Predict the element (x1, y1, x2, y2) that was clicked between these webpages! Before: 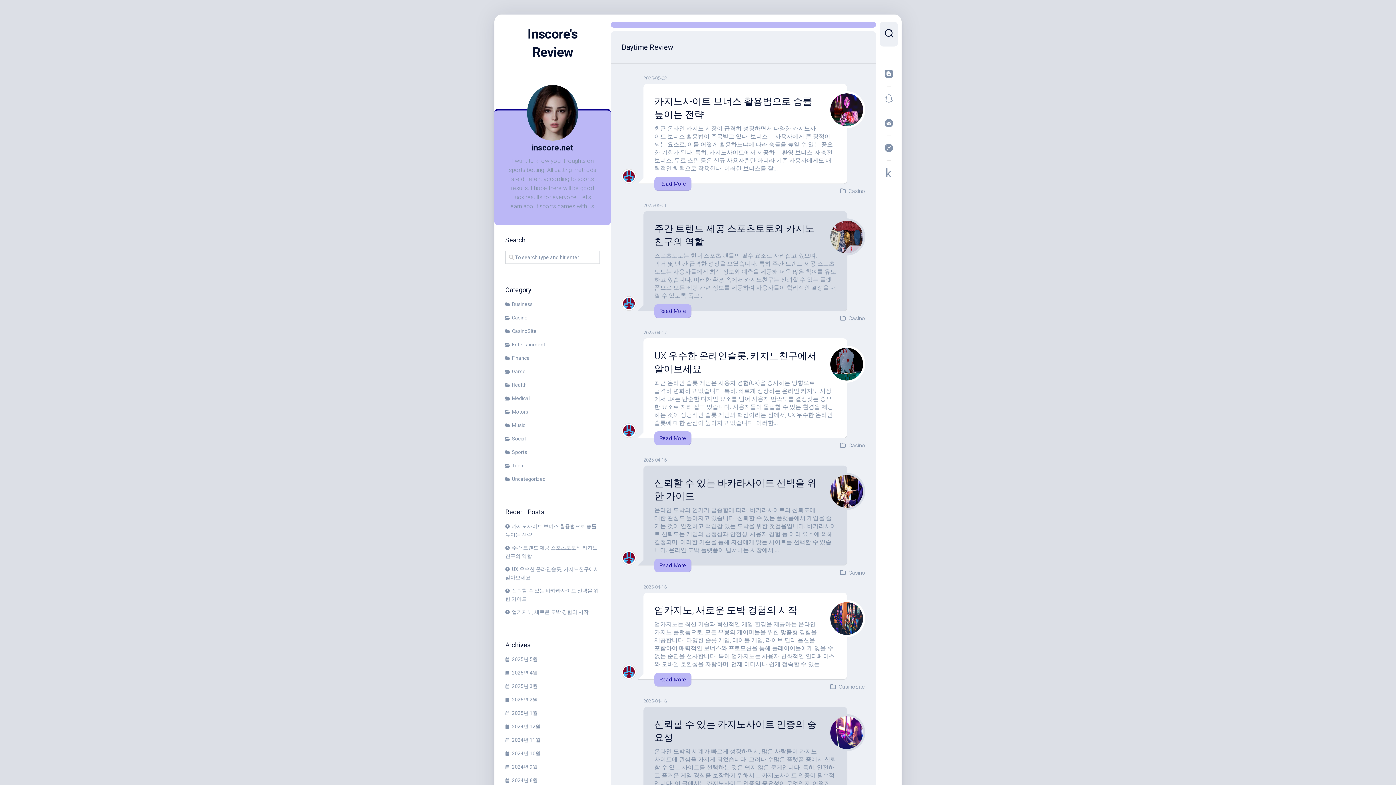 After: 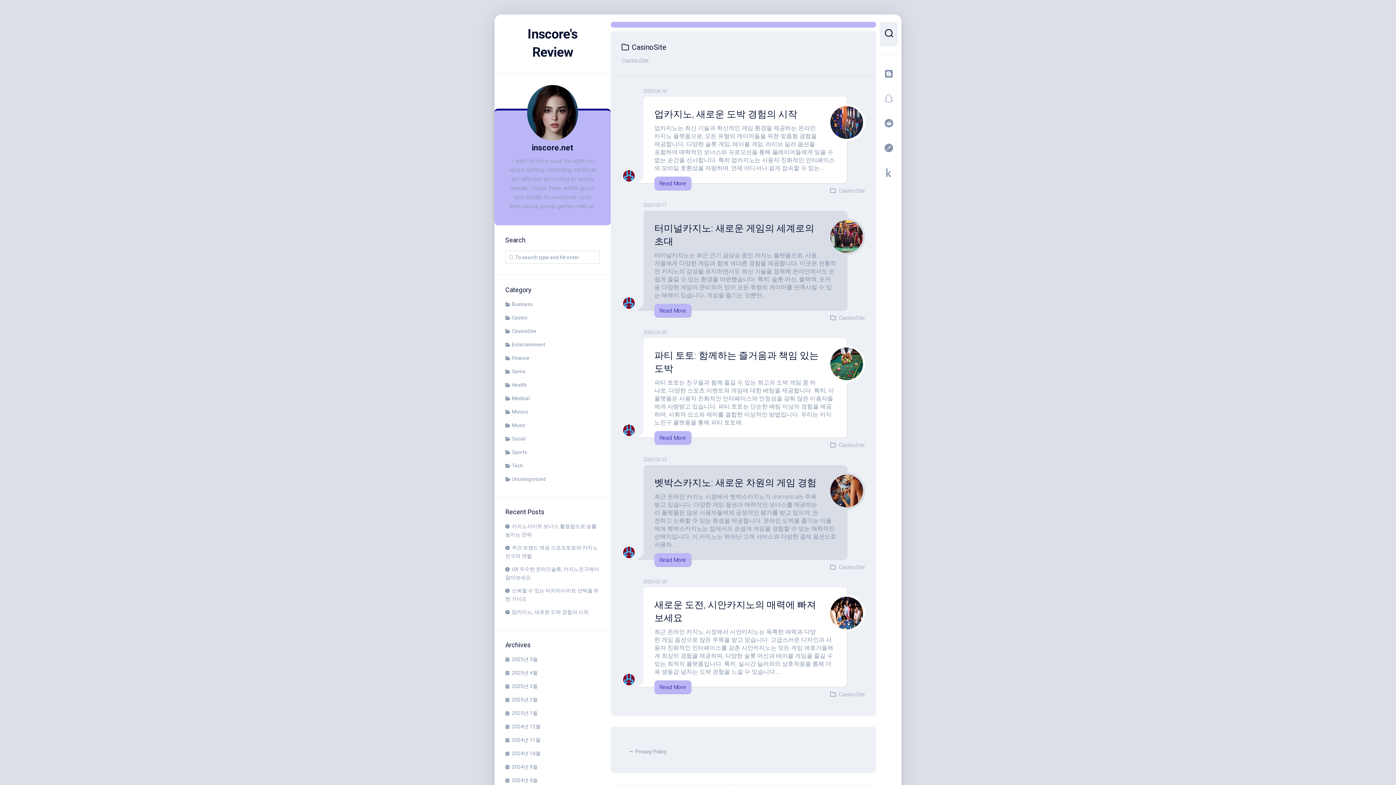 Action: label: CasinoSite bbox: (838, 684, 865, 690)